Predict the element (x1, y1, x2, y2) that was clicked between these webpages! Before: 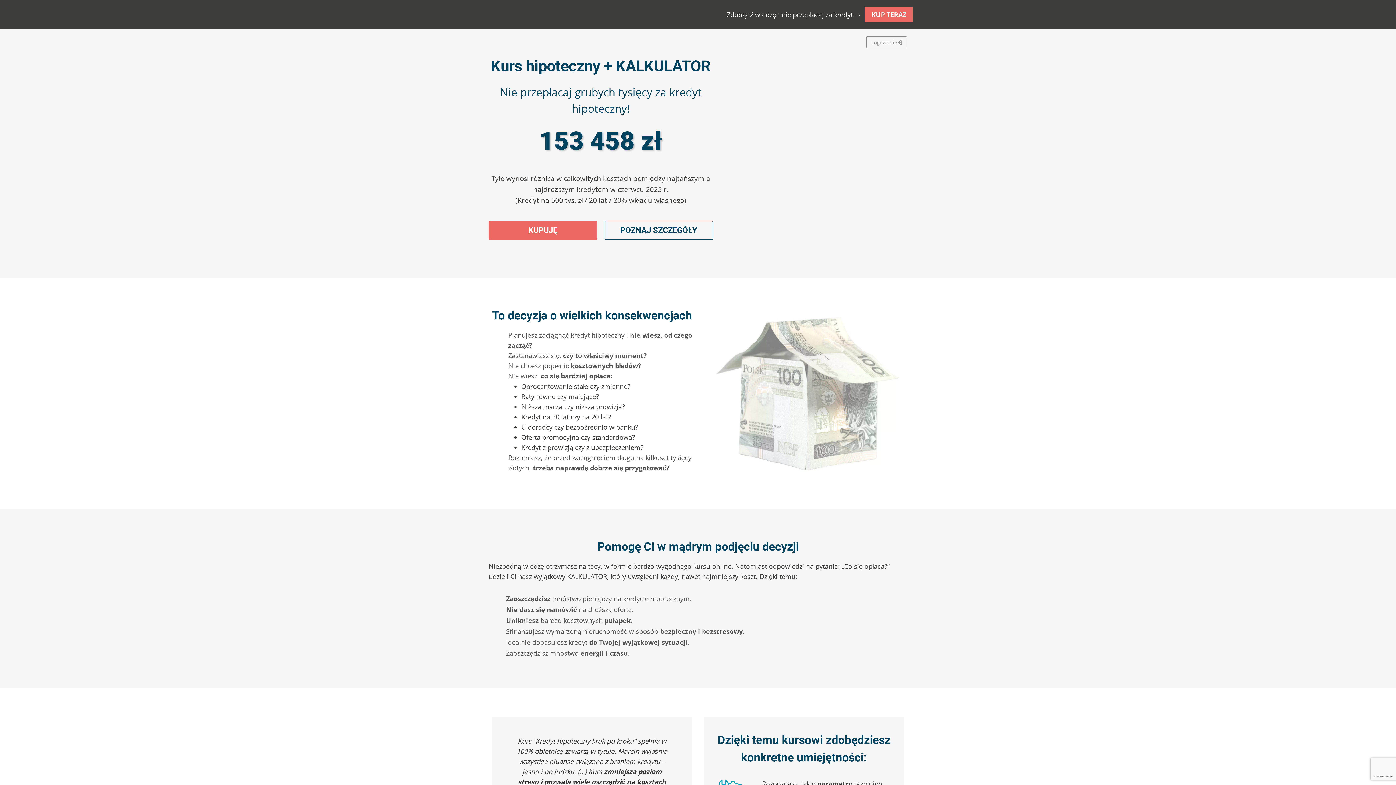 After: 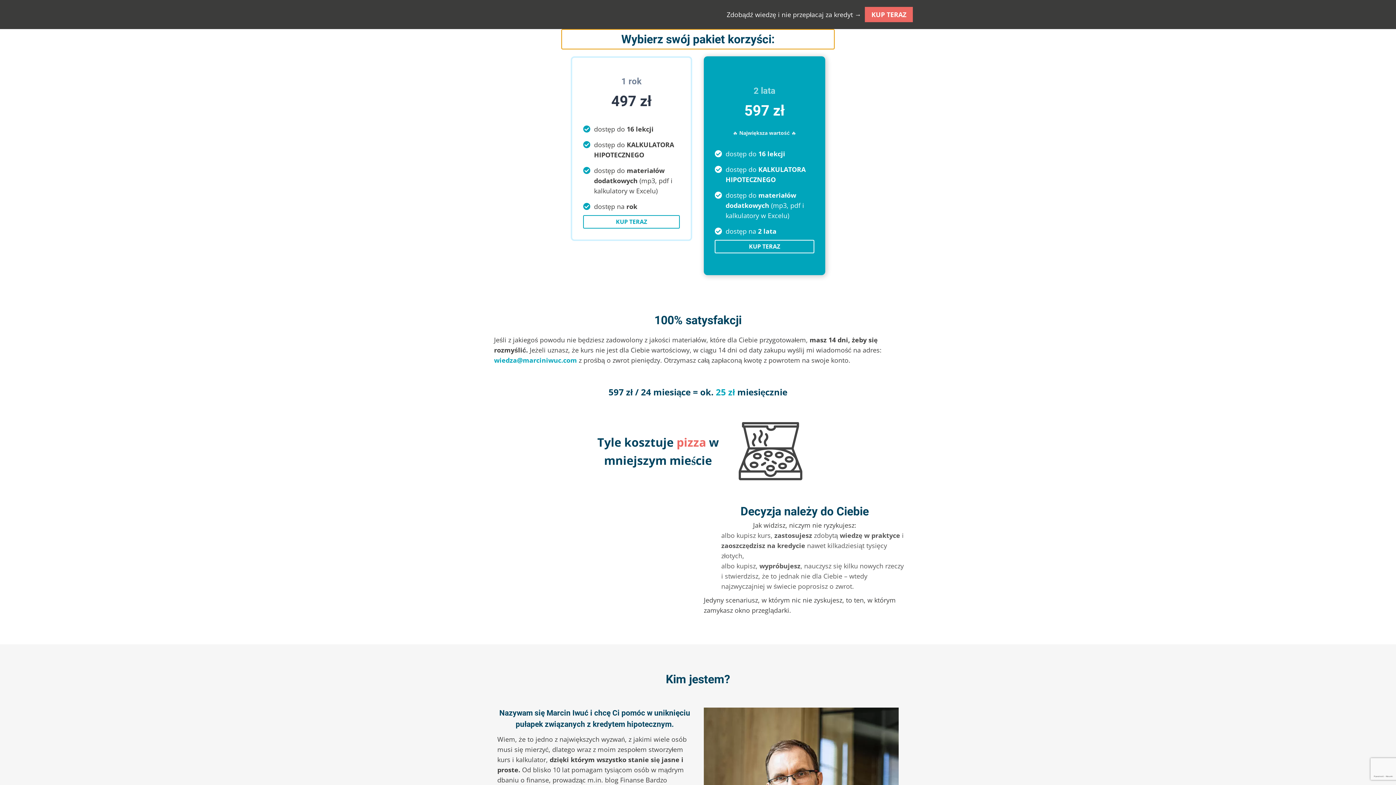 Action: label: KUPUJĘ bbox: (488, 220, 597, 239)